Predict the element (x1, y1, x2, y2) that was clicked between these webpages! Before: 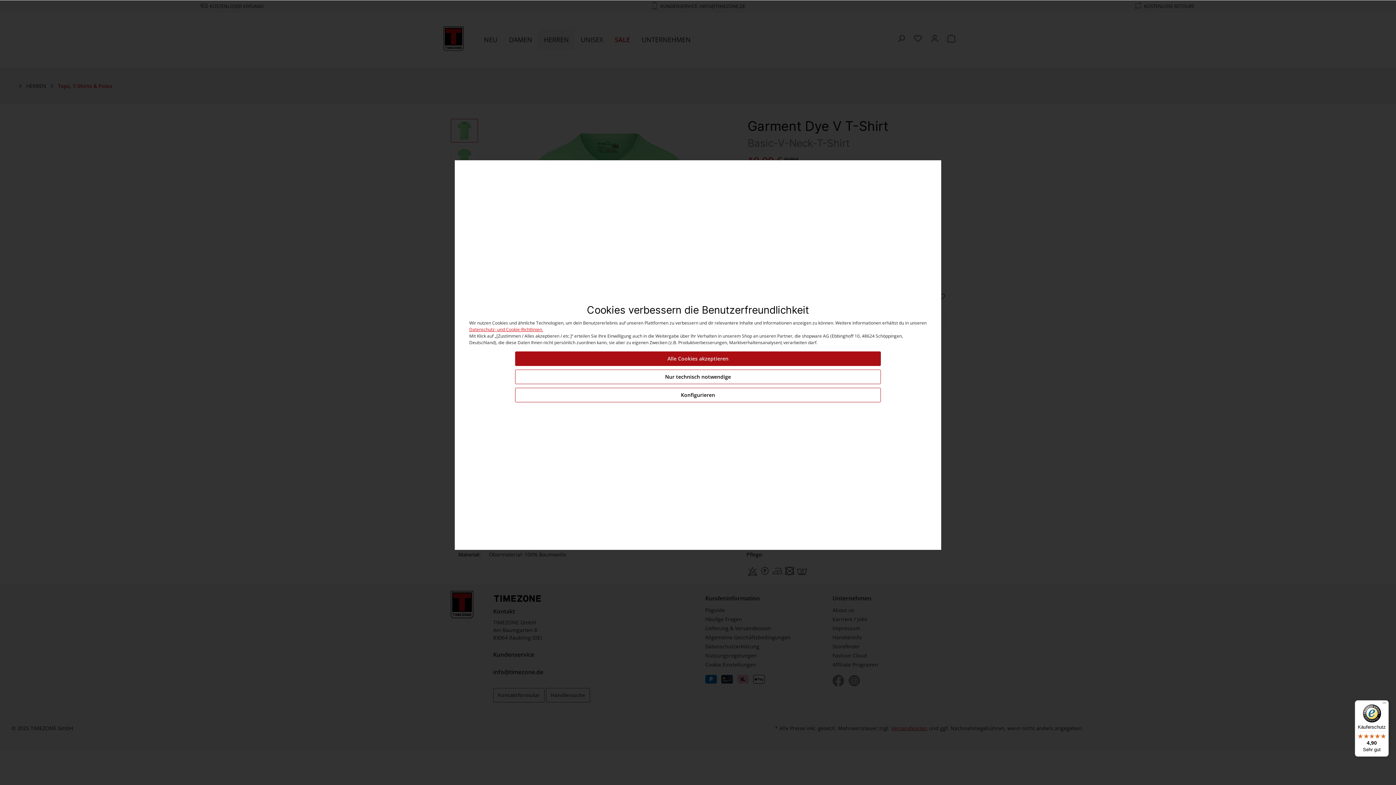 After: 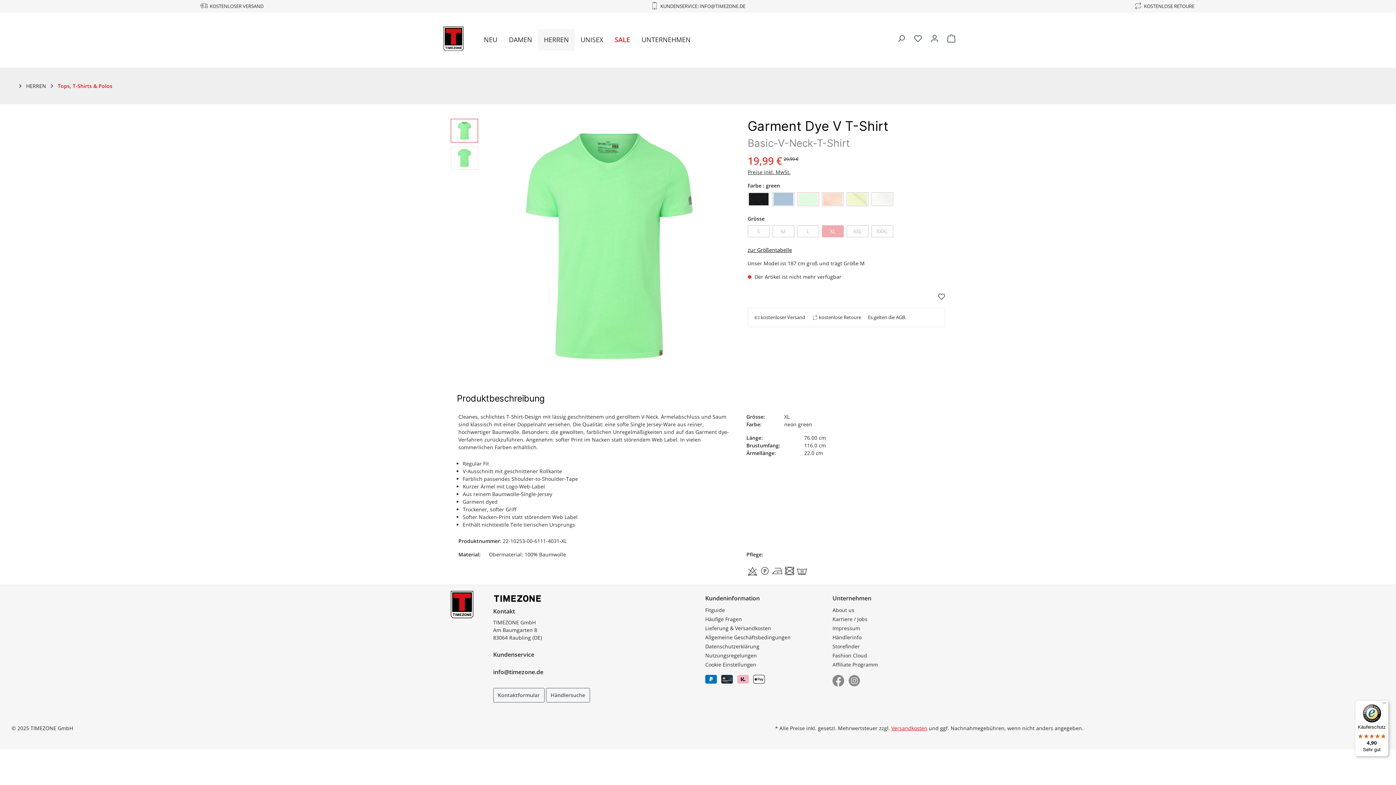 Action: label: Alle Cookies akzeptieren bbox: (515, 351, 881, 366)